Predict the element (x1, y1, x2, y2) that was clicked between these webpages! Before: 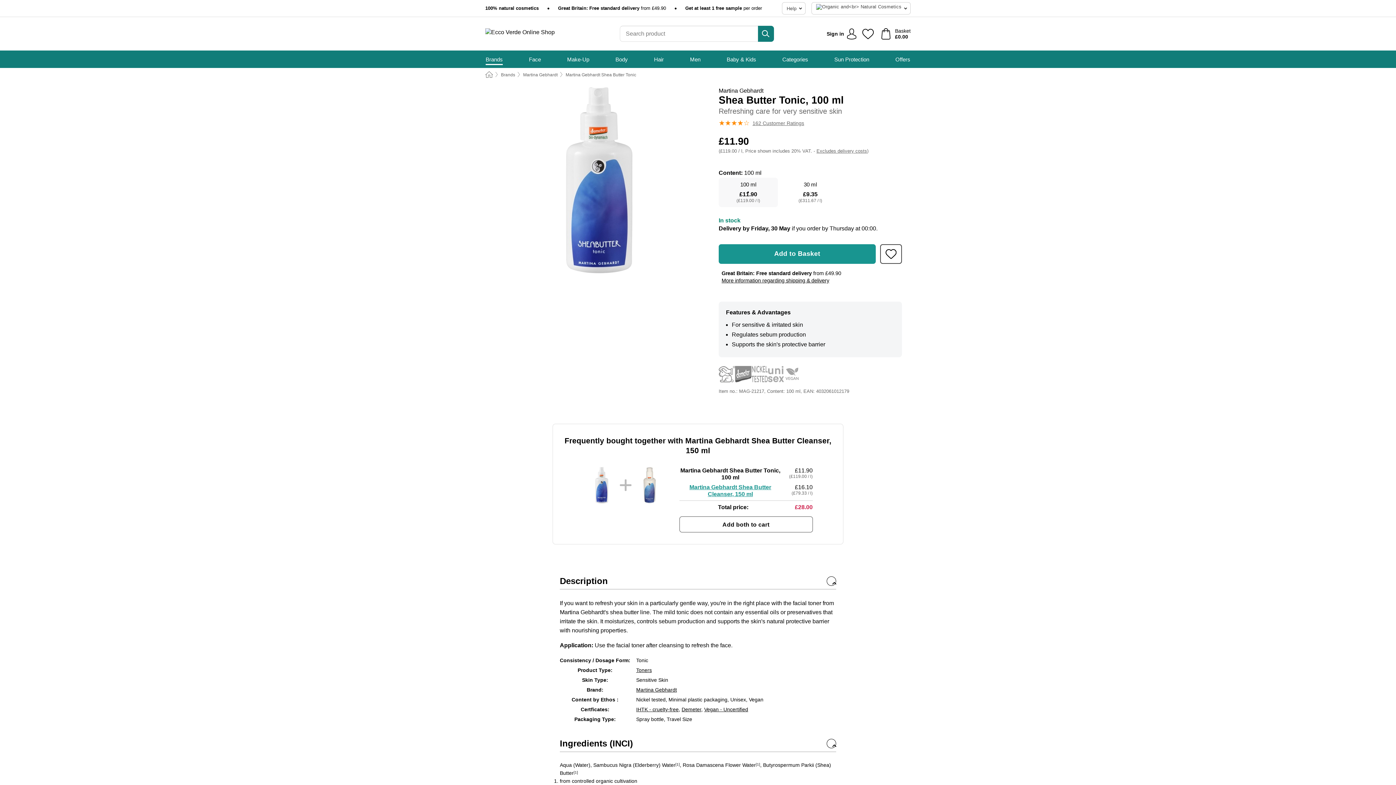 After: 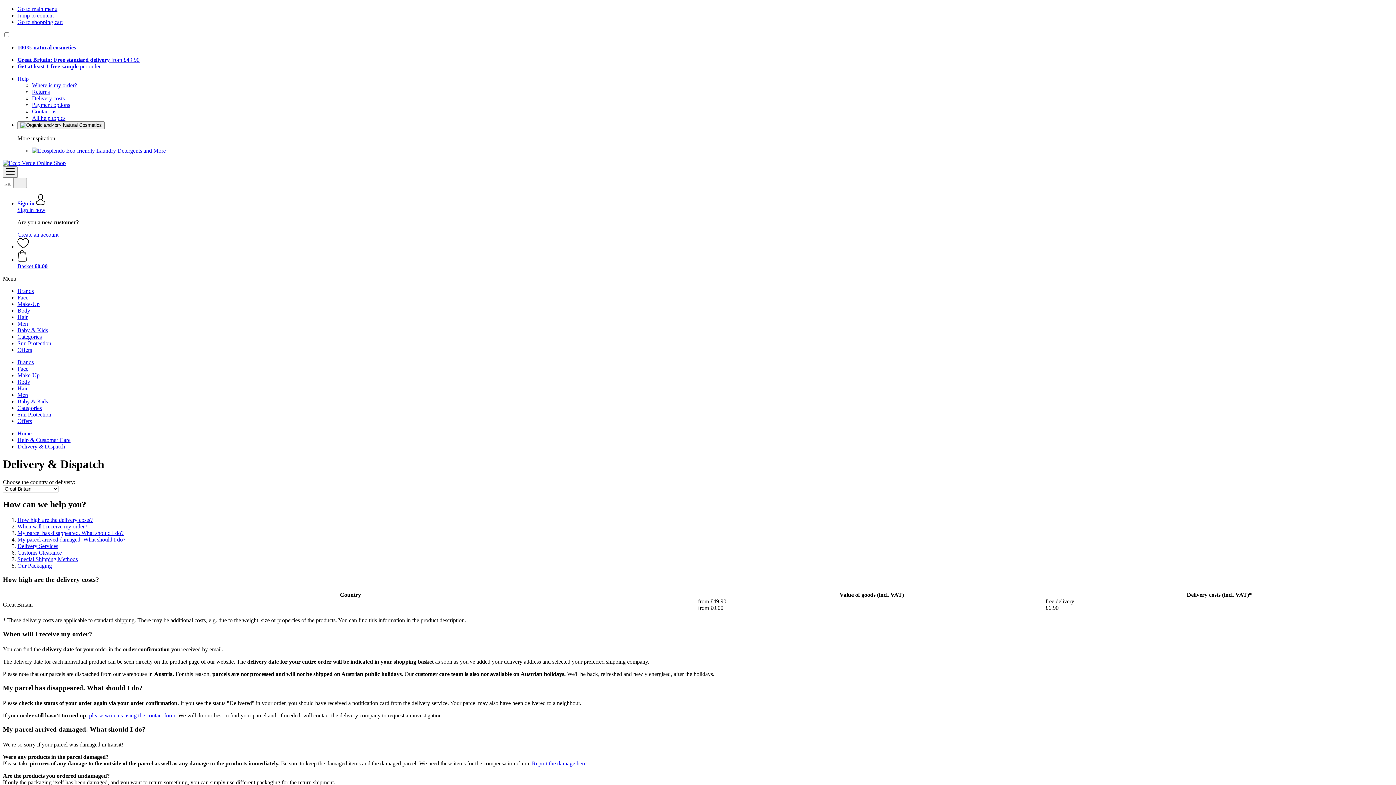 Action: bbox: (721, 277, 829, 283) label: More information regarding shipping & delivery